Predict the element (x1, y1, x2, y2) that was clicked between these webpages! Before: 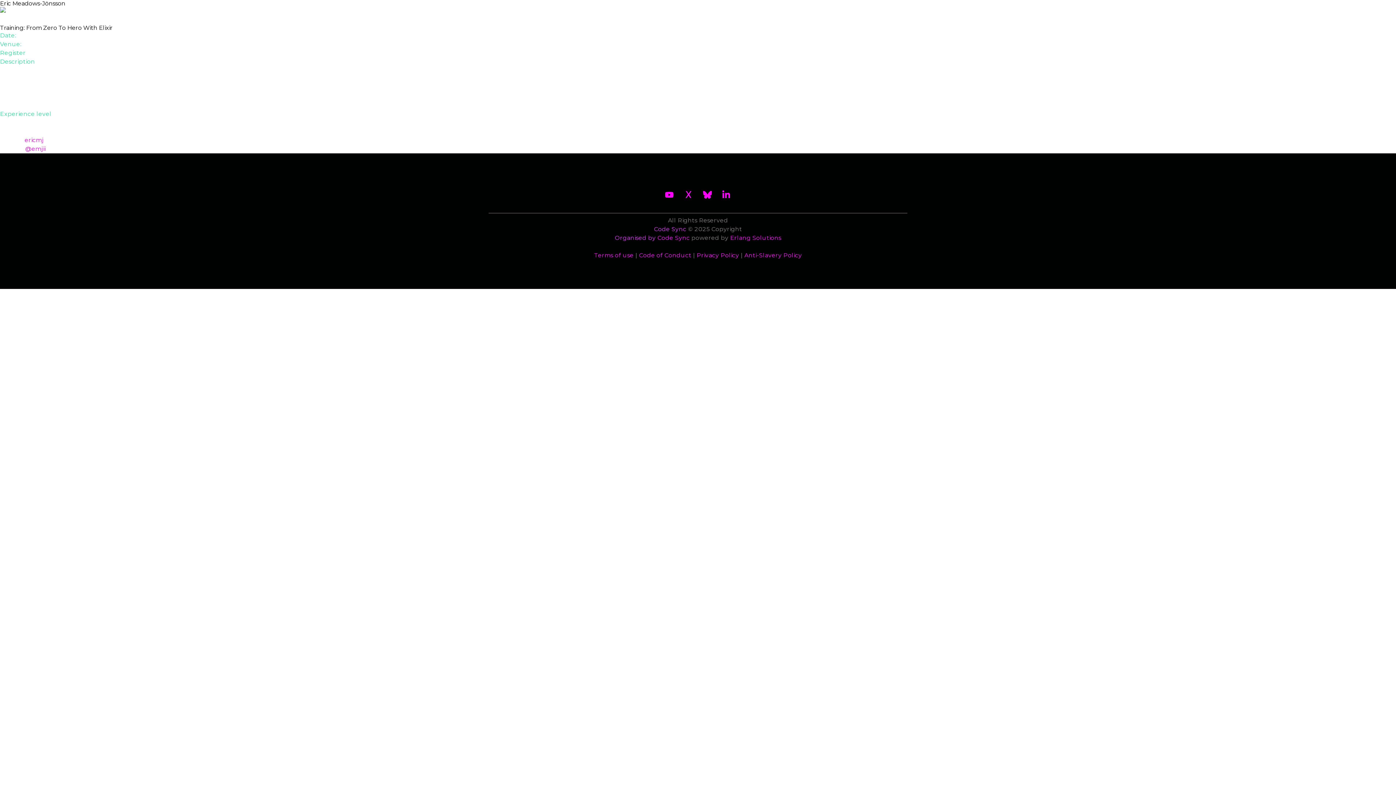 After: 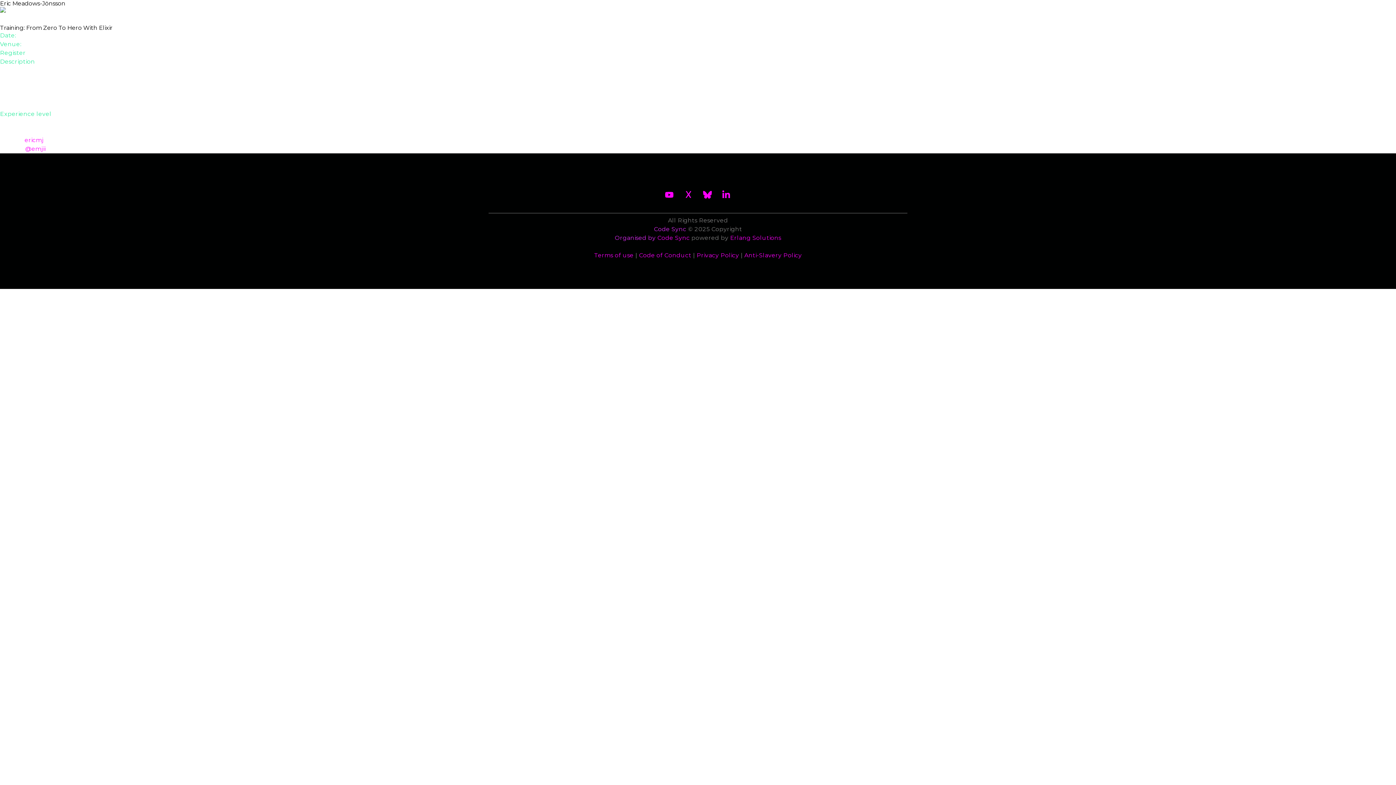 Action: bbox: (539, 5, 593, 14) label: 2026 Waiting List